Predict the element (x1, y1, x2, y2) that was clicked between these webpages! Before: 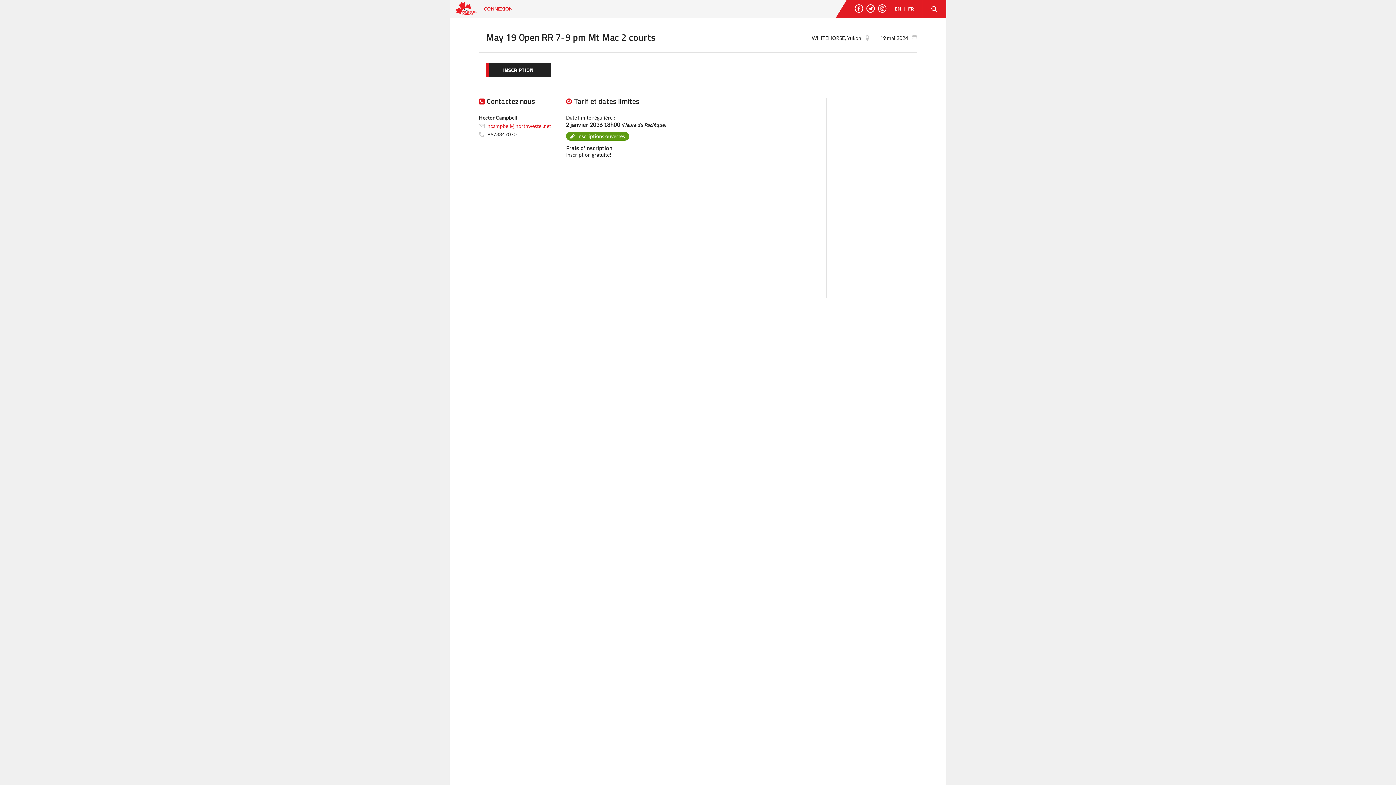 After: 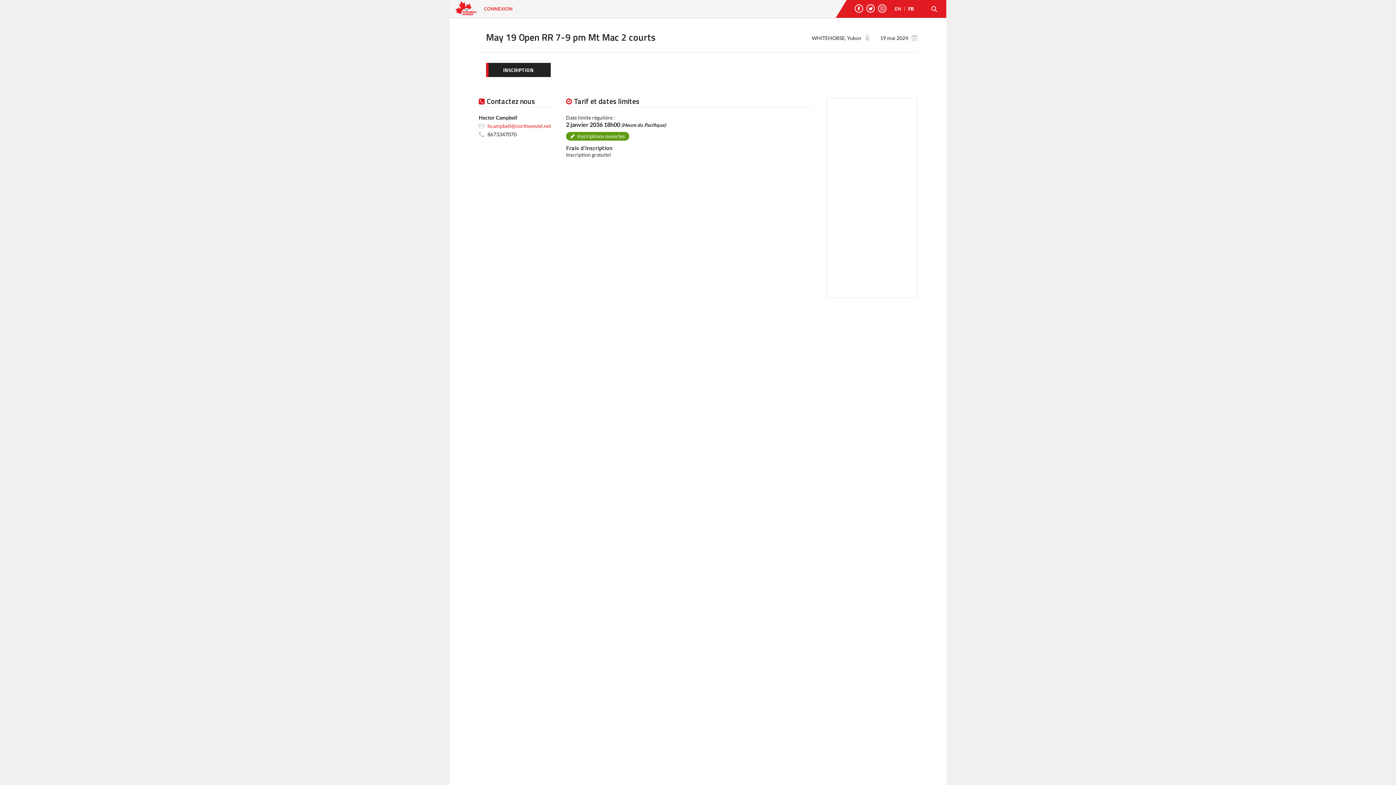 Action: bbox: (878, 4, 886, 12)